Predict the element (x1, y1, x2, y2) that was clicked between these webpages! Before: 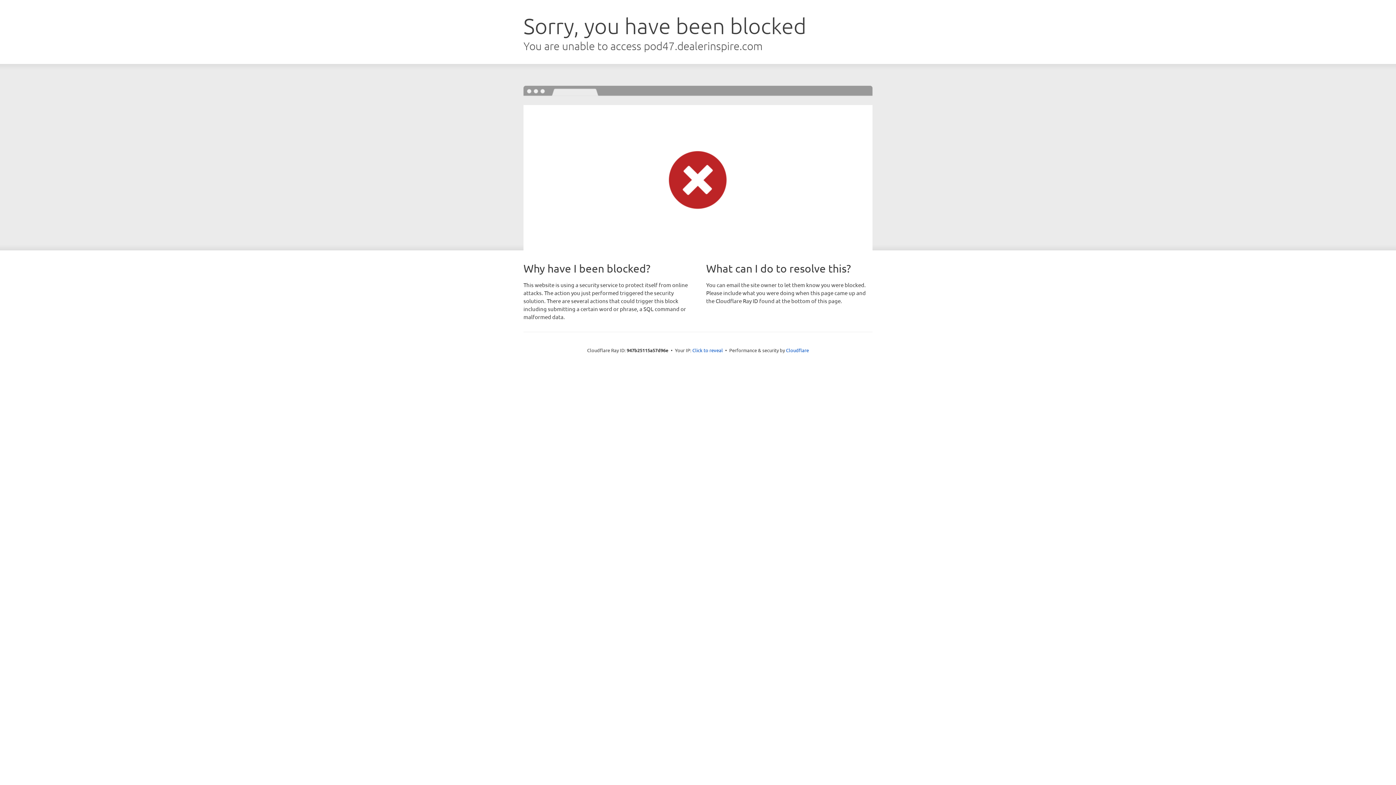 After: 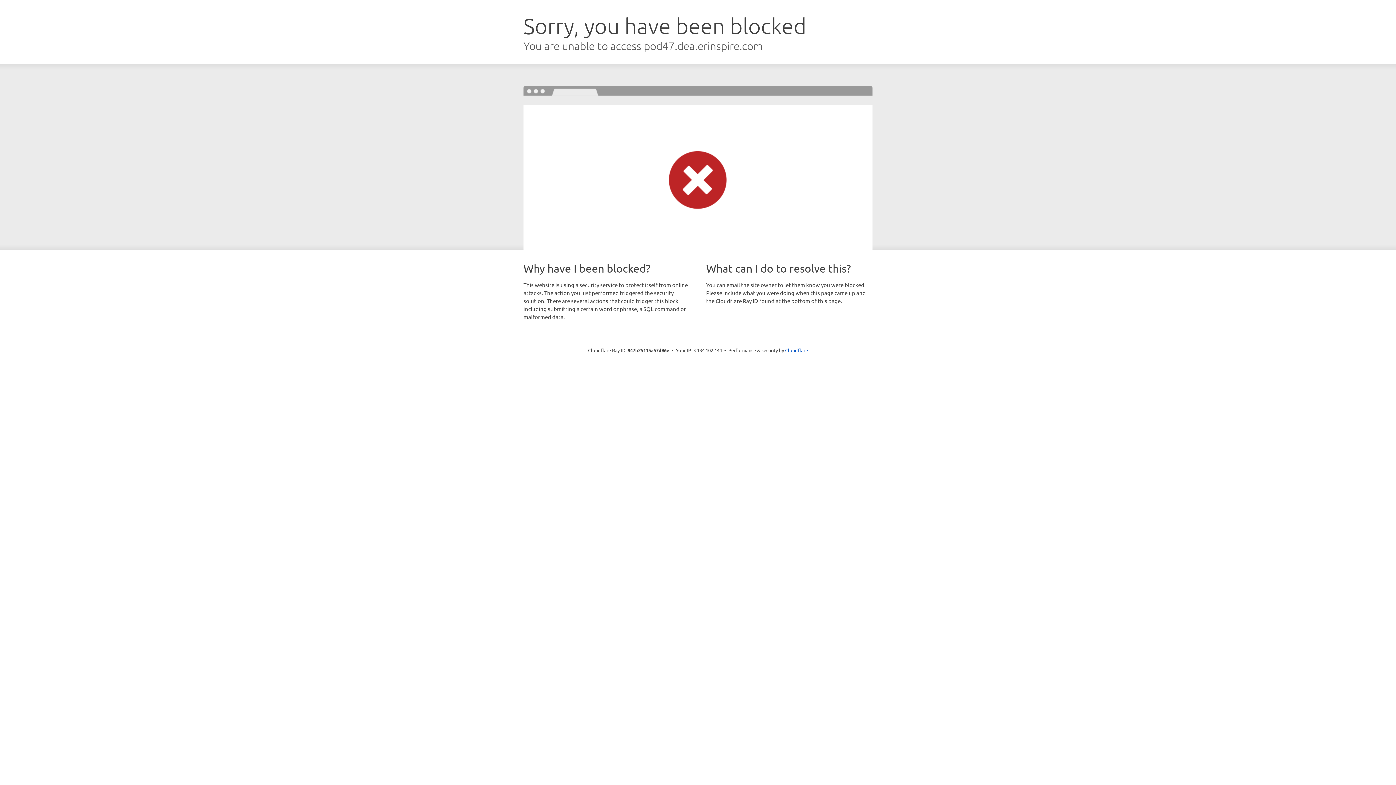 Action: label: Click to reveal bbox: (692, 346, 723, 353)